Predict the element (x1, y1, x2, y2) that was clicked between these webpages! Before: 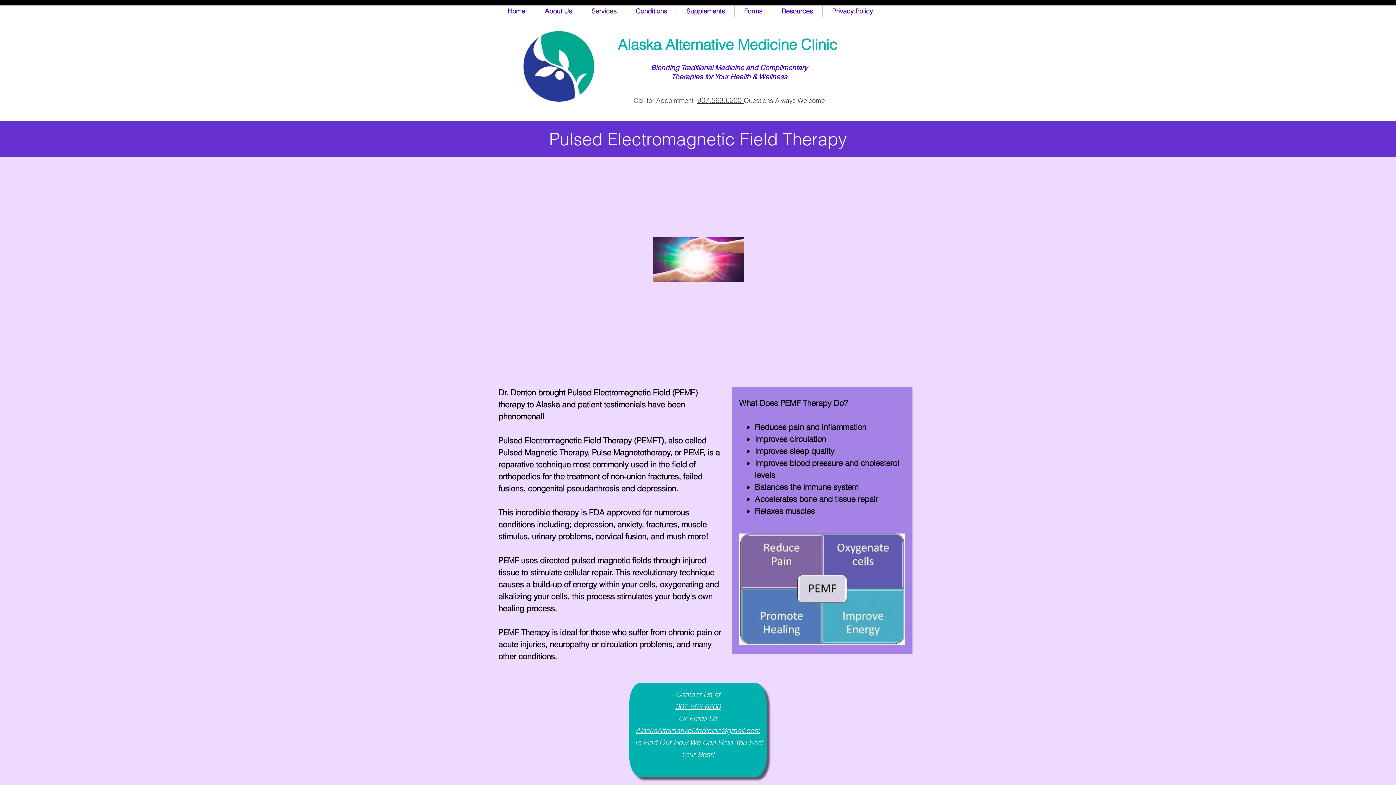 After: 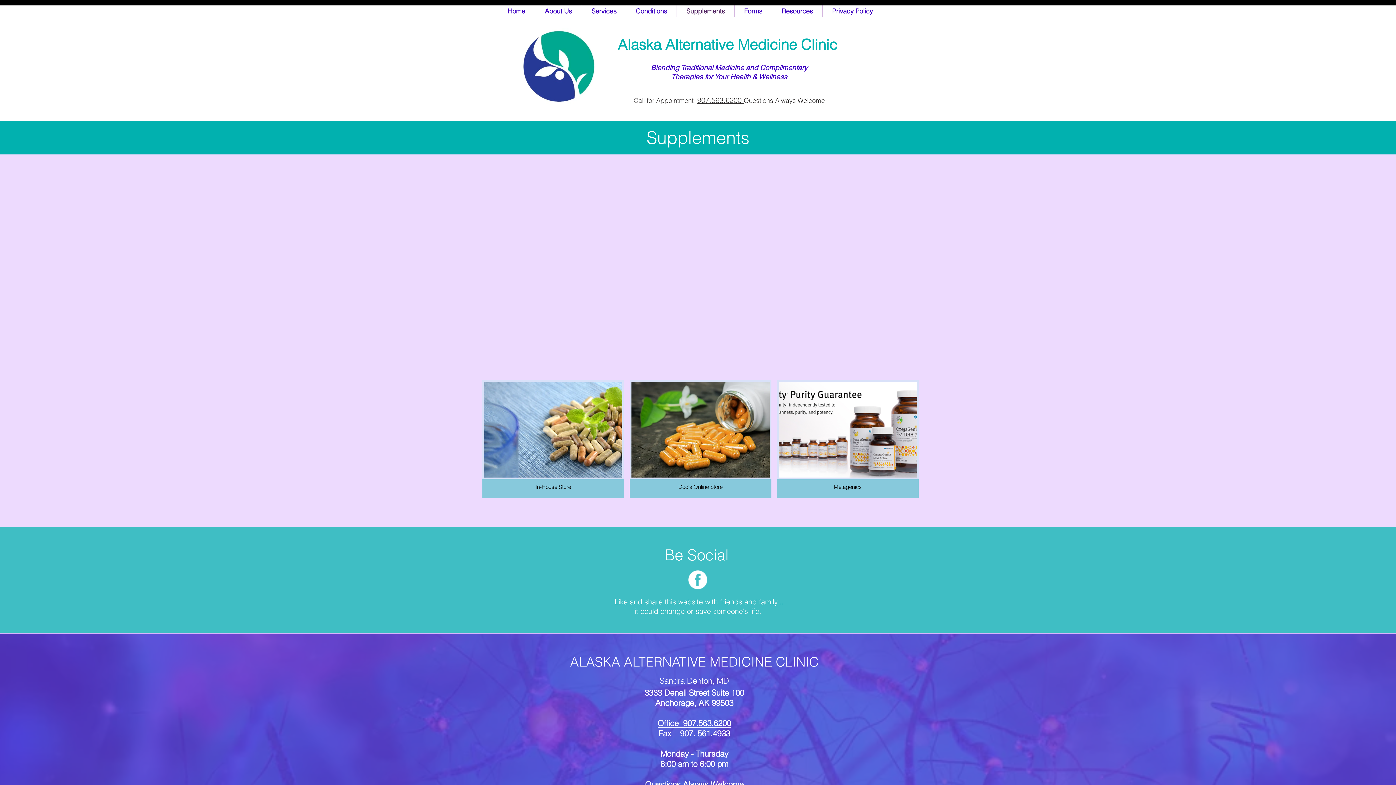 Action: label: Supplements bbox: (677, 5, 734, 16)